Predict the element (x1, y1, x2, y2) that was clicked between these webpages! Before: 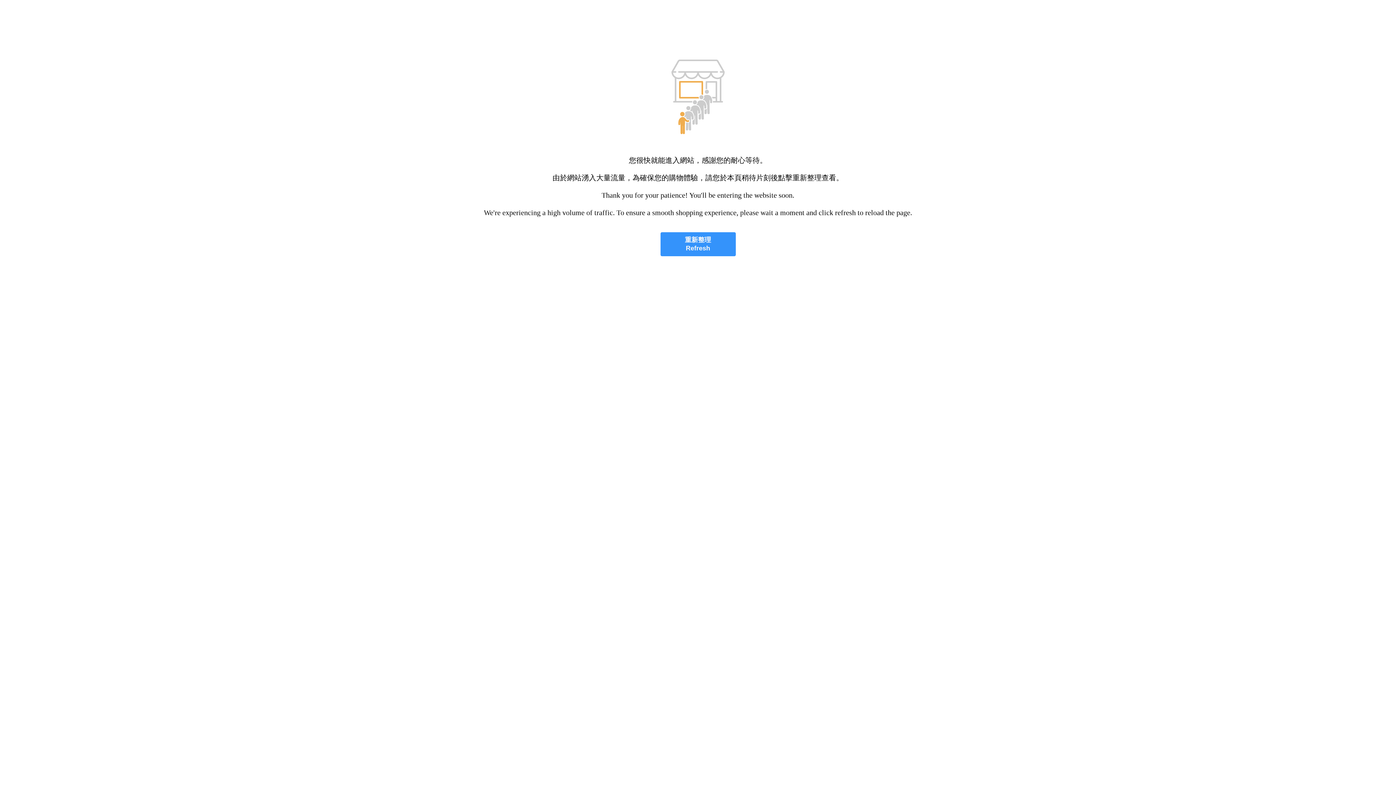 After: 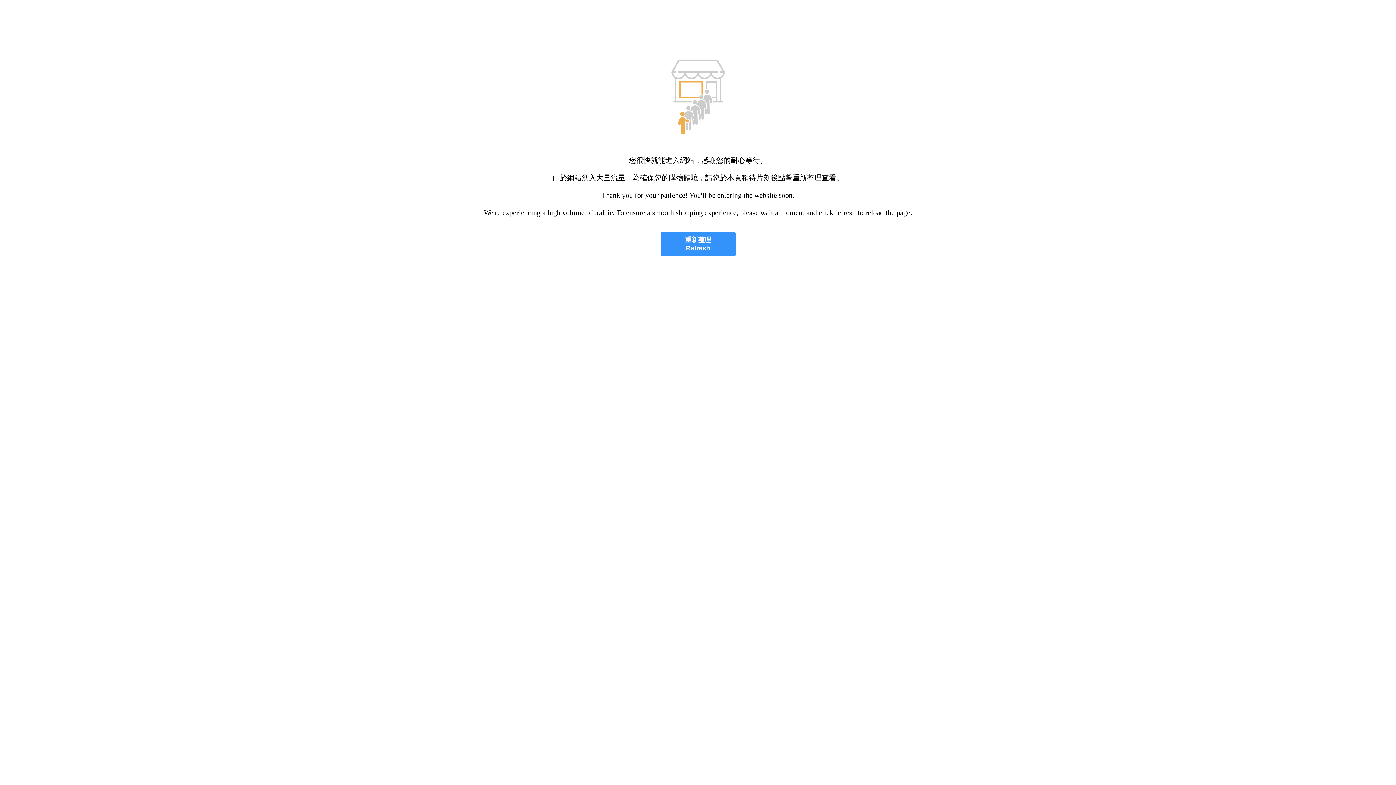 Action: label: 重新整理
Refresh bbox: (660, 232, 735, 256)